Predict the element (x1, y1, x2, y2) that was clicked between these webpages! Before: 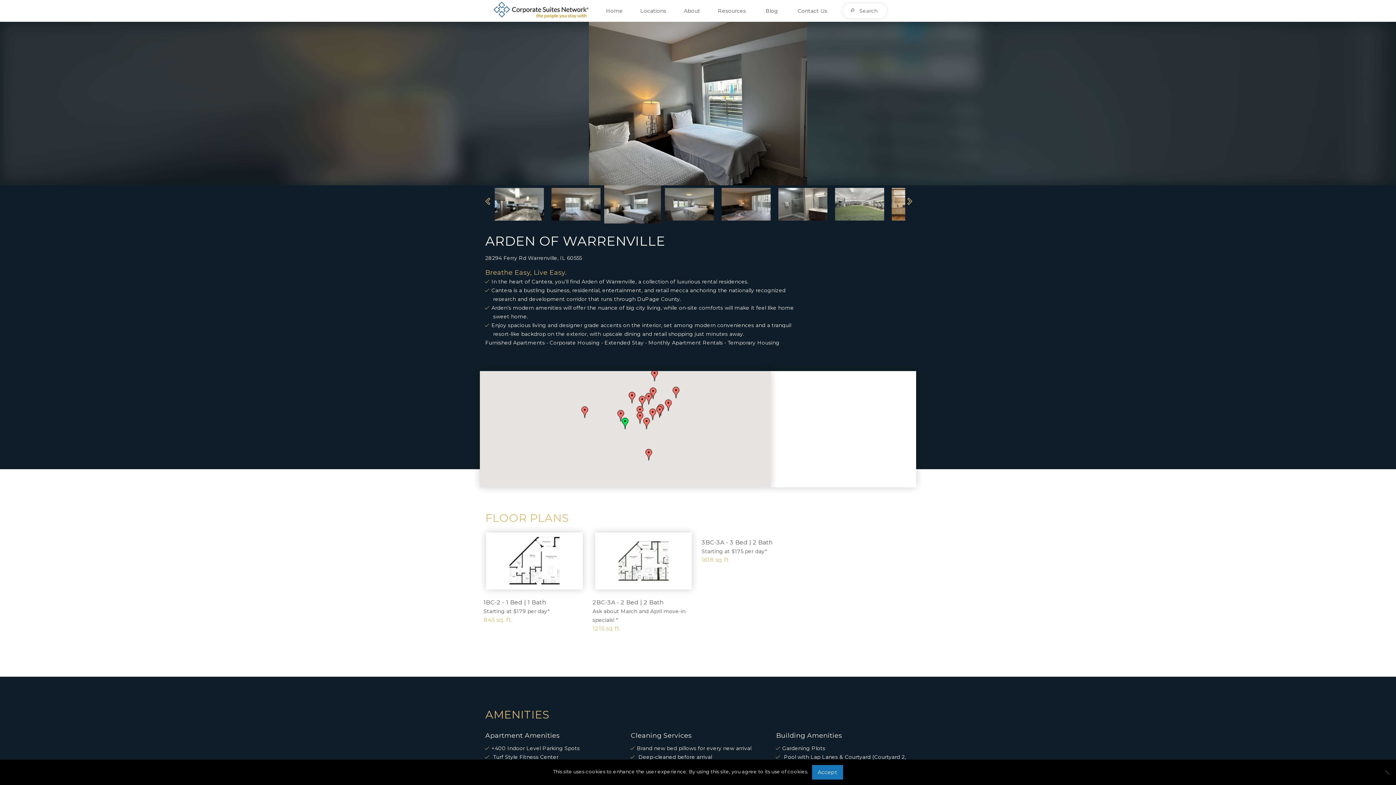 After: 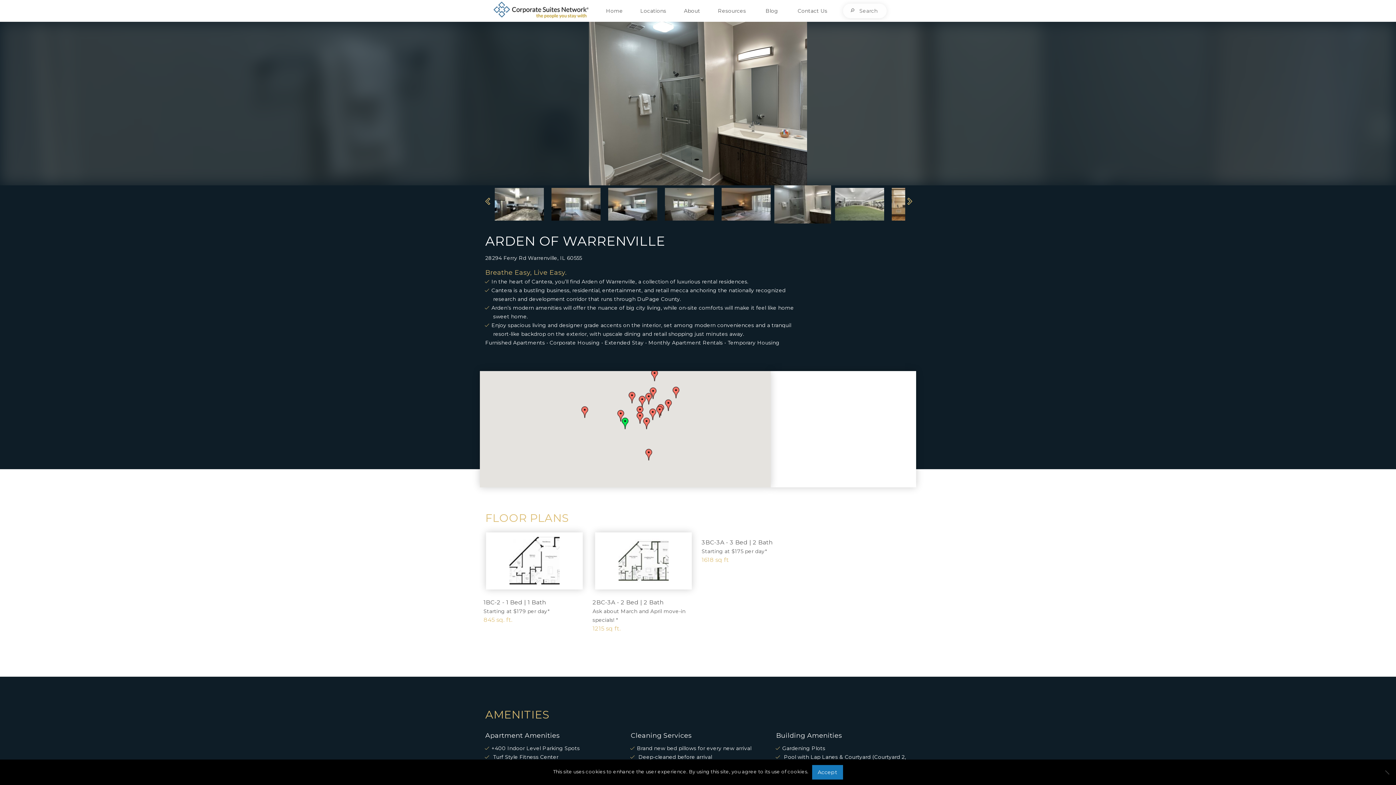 Action: bbox: (774, 185, 831, 223)